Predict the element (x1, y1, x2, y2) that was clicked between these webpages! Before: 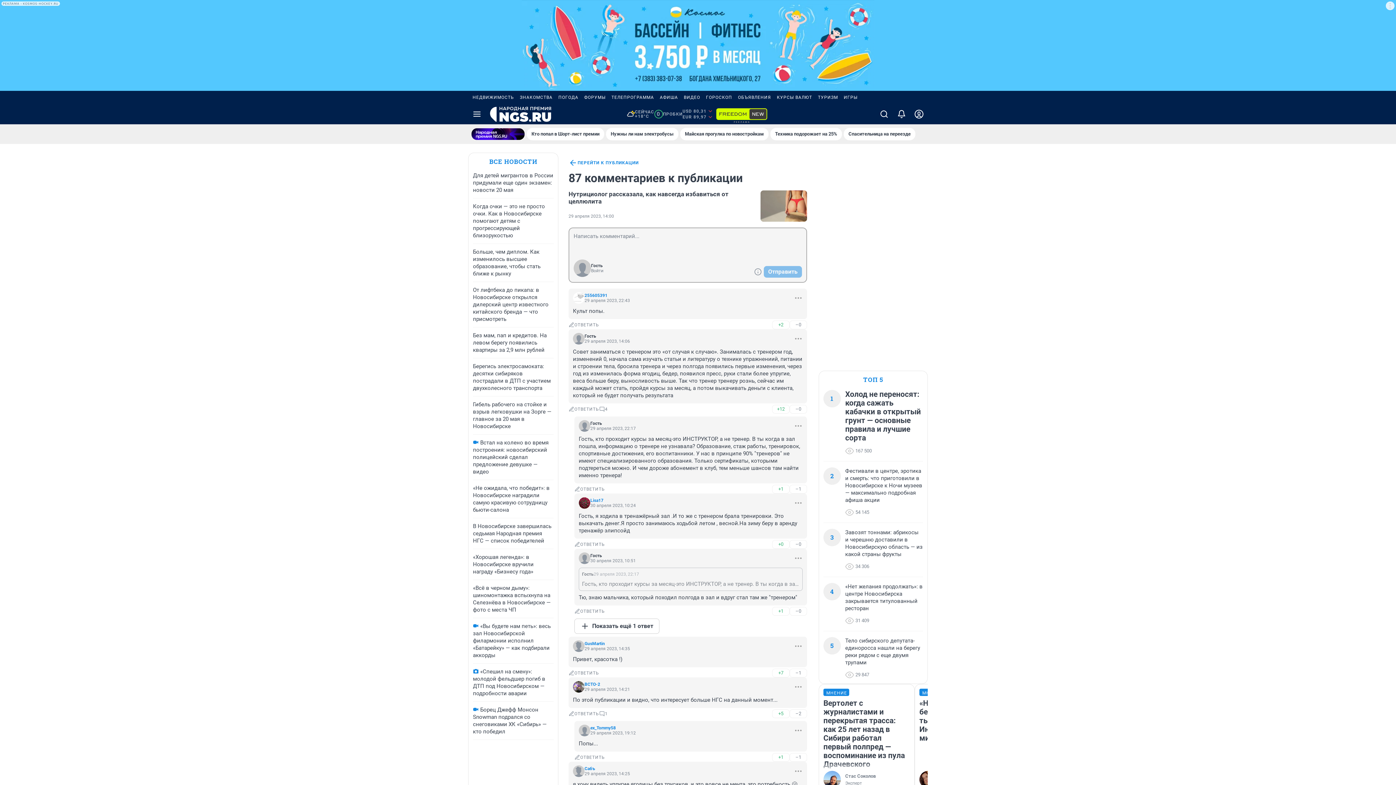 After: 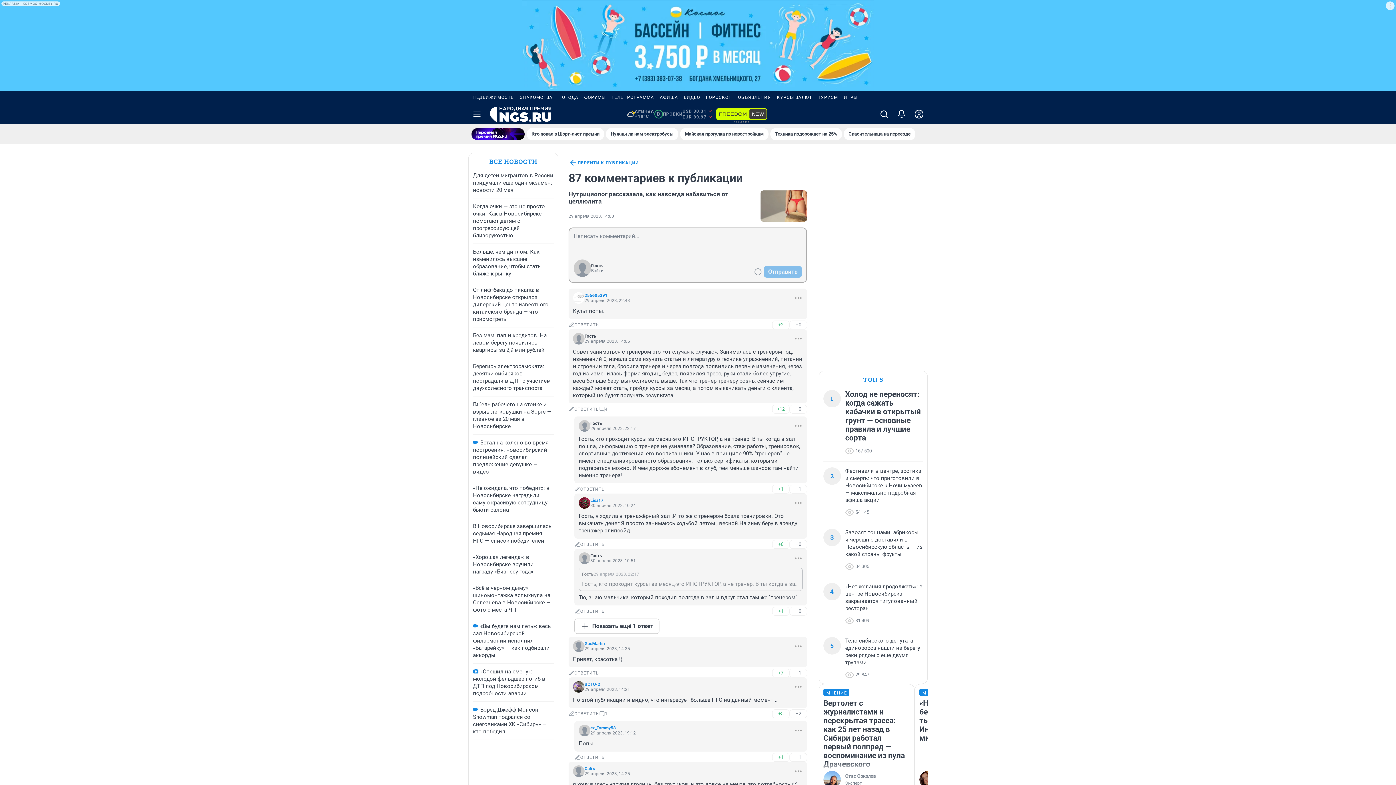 Action: bbox: (654, 109, 682, 118) label: 0
ПРОБКИ